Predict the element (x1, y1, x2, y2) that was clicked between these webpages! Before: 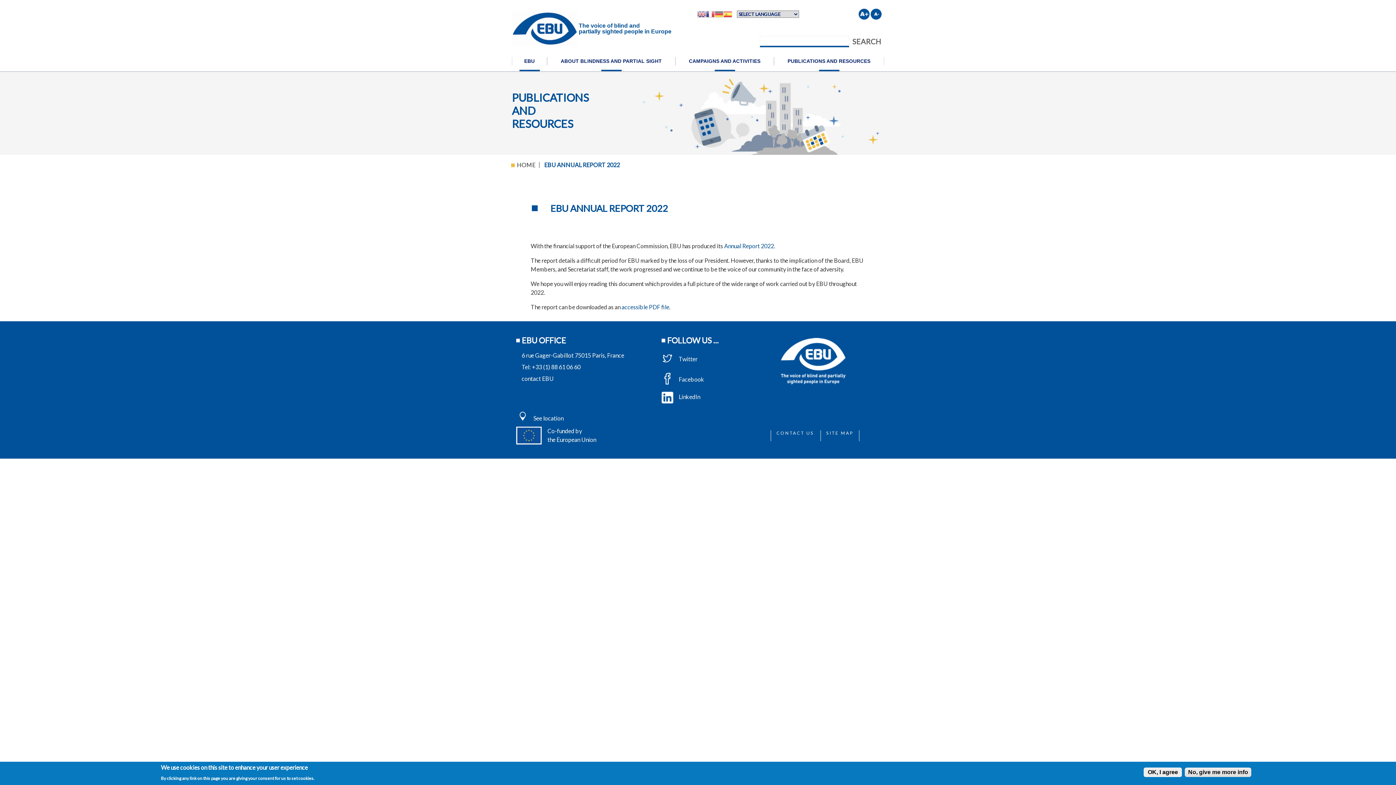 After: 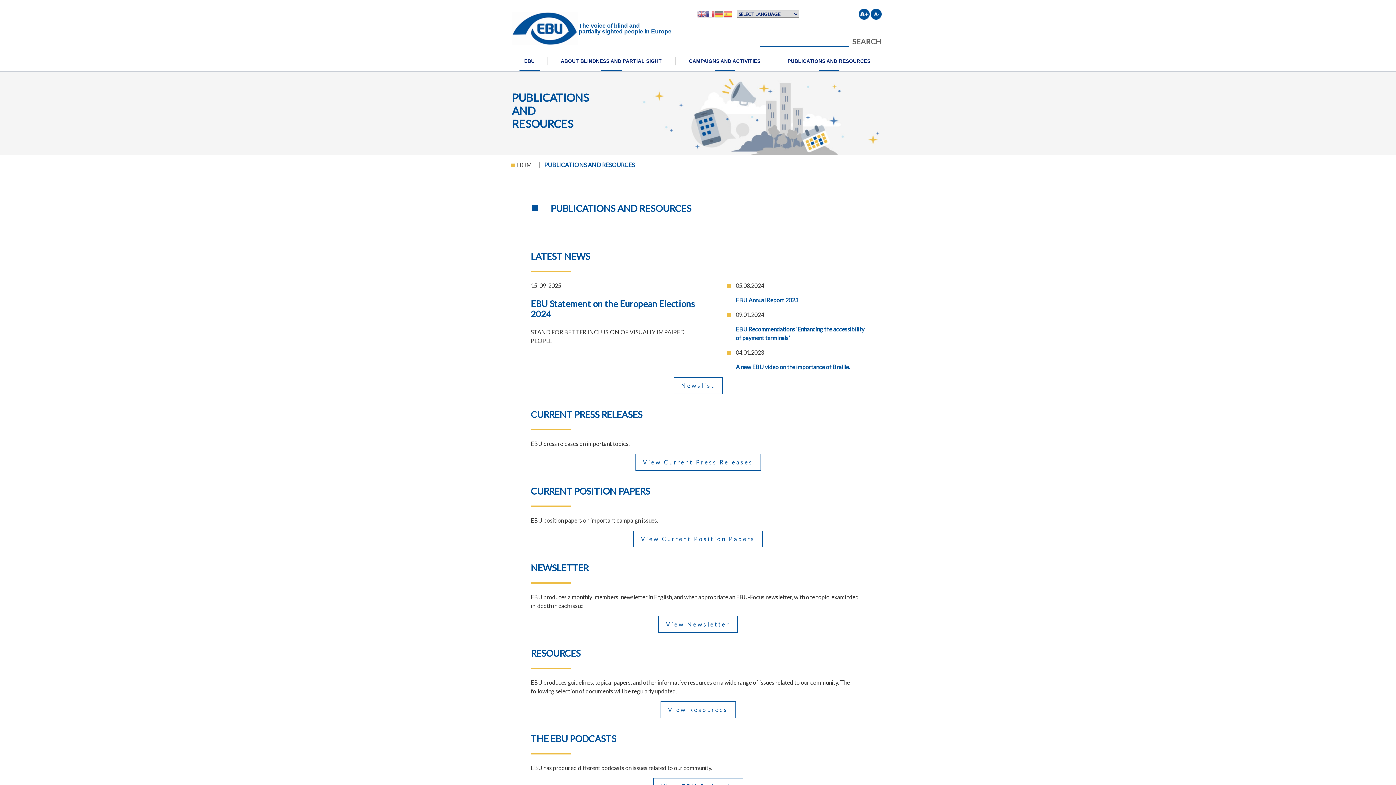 Action: bbox: (774, 57, 884, 65) label: PUBLICATIONS AND RESOURCES